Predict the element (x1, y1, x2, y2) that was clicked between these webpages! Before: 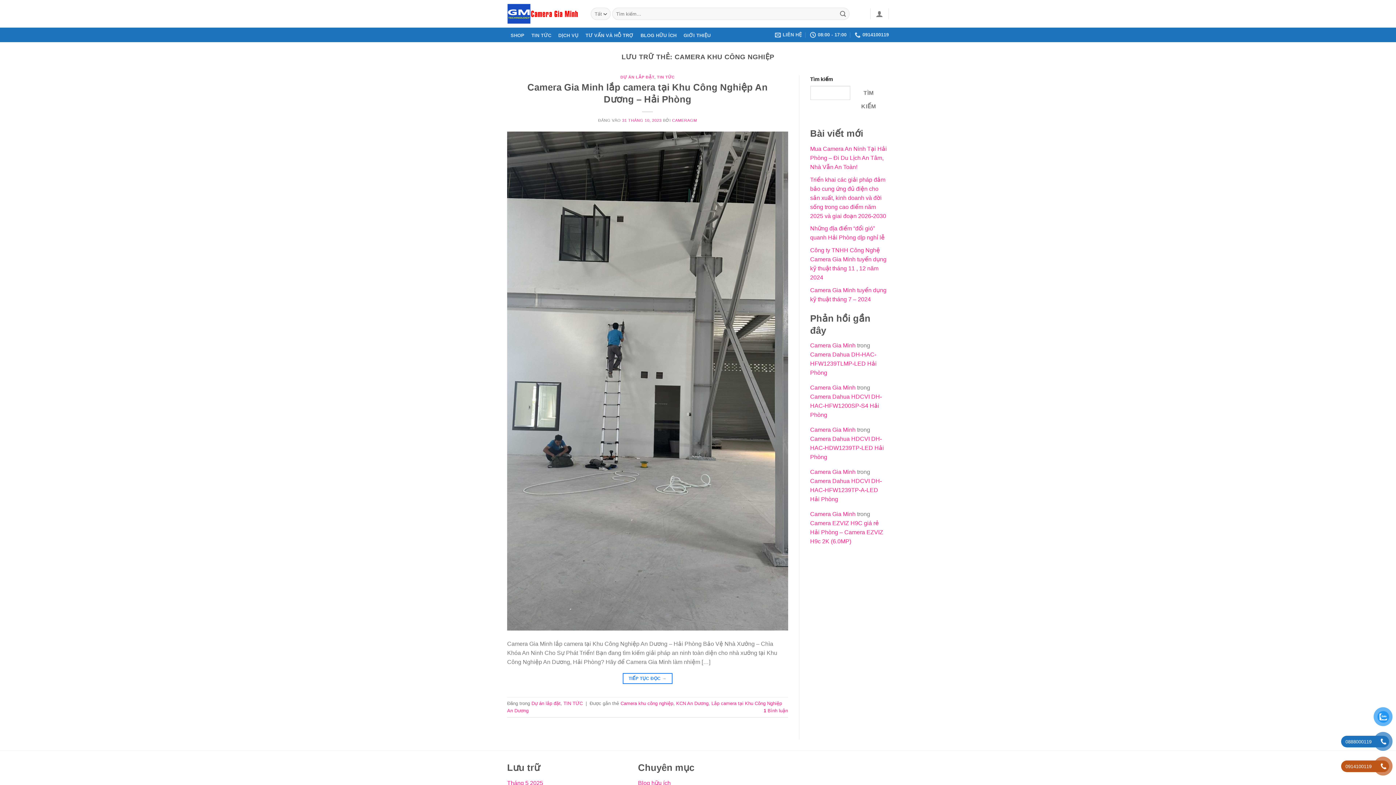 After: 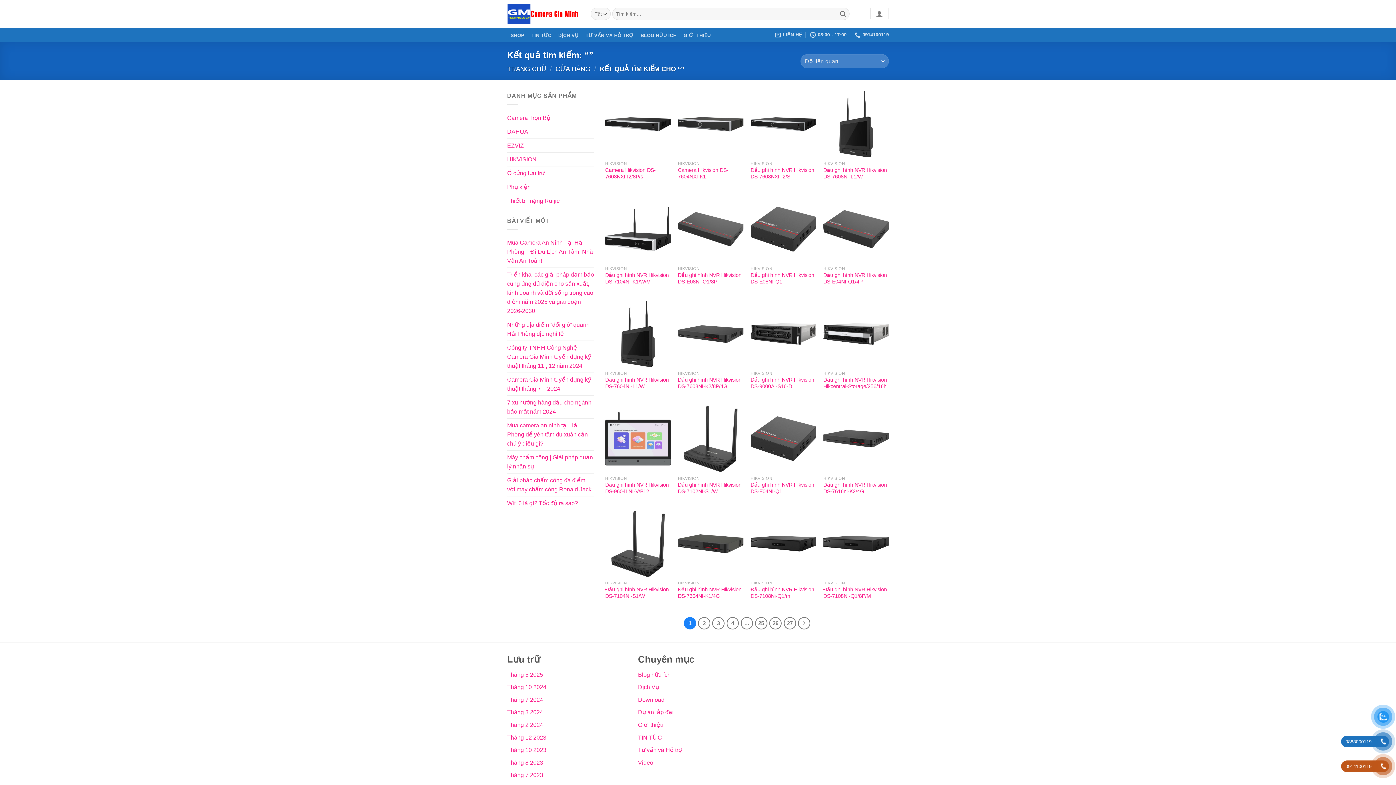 Action: label: Gửi bbox: (836, 7, 849, 19)